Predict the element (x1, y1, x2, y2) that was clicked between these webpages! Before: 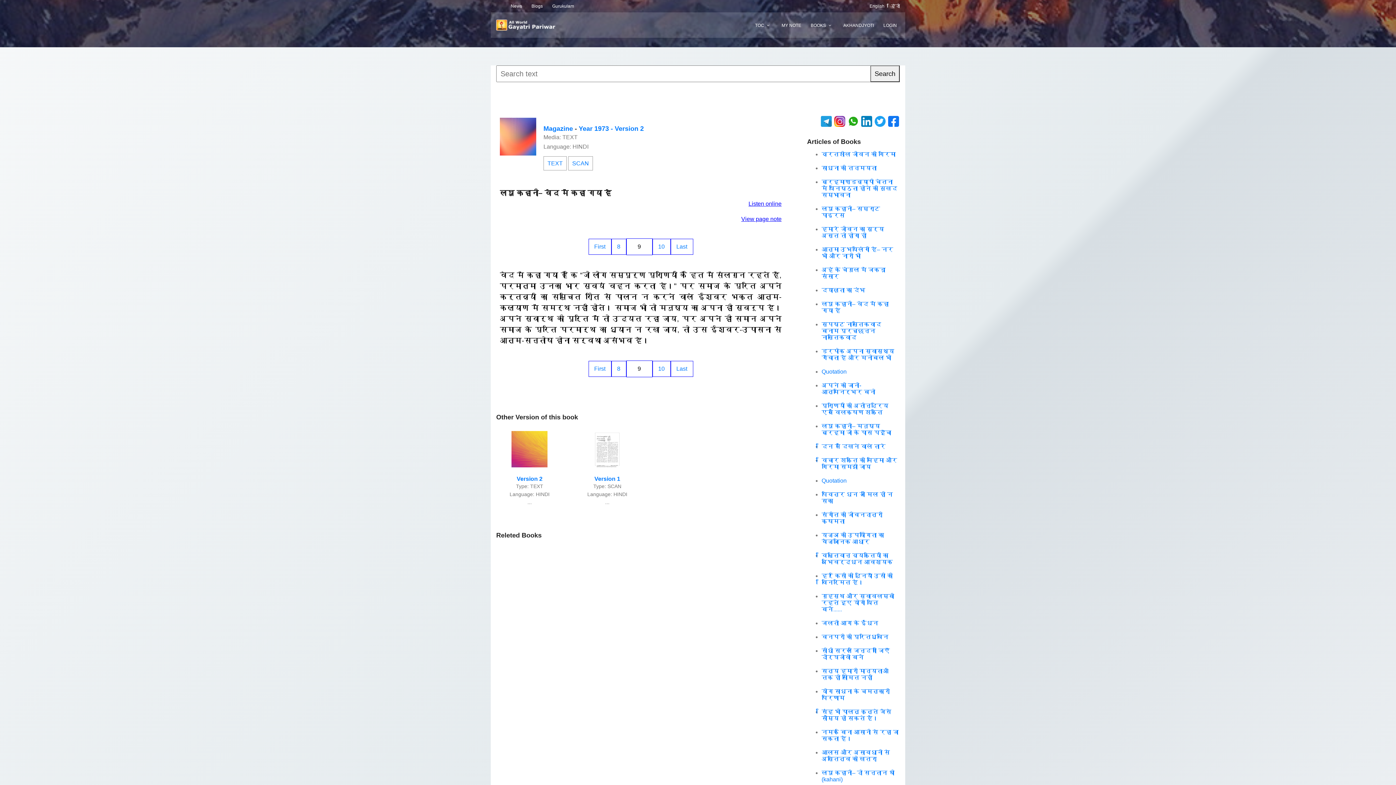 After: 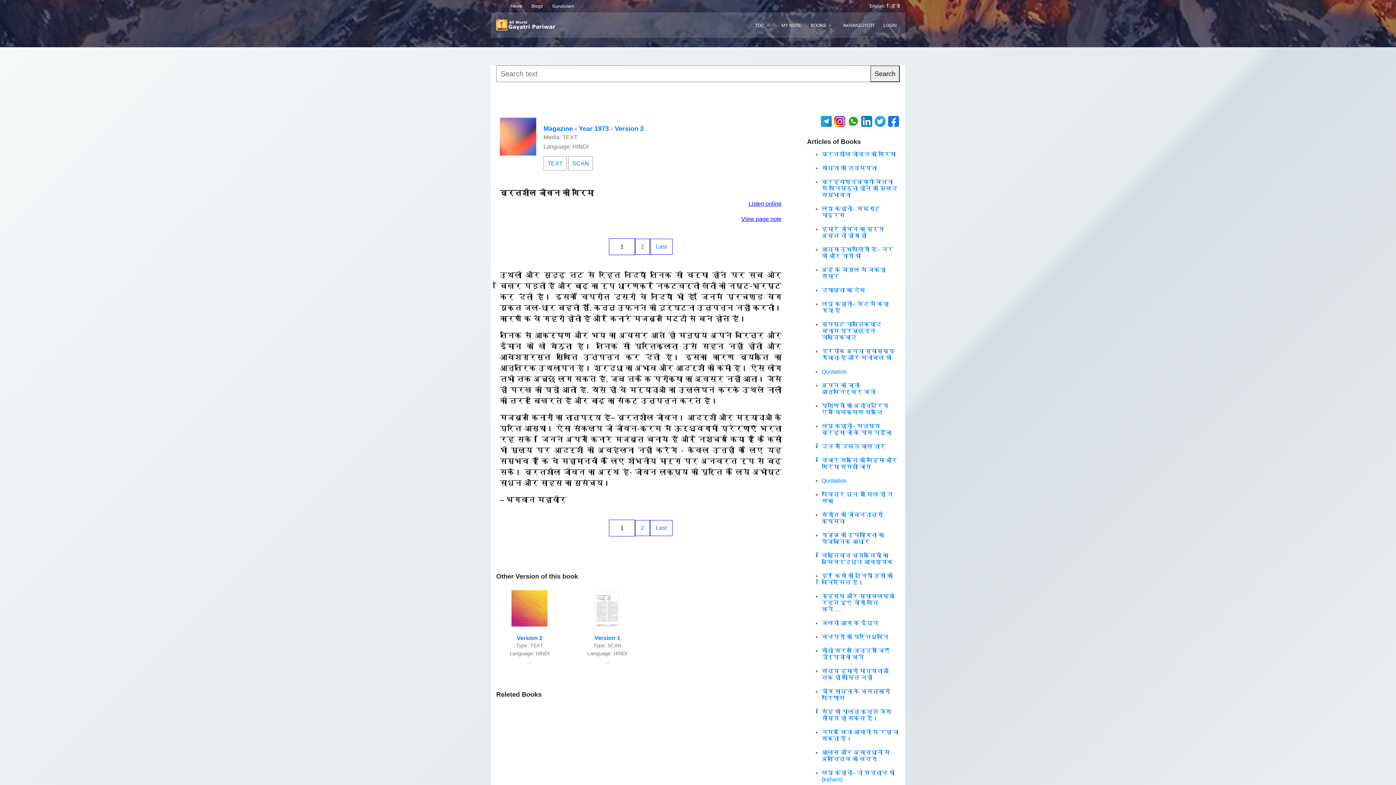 Action: bbox: (588, 361, 611, 377) label: First